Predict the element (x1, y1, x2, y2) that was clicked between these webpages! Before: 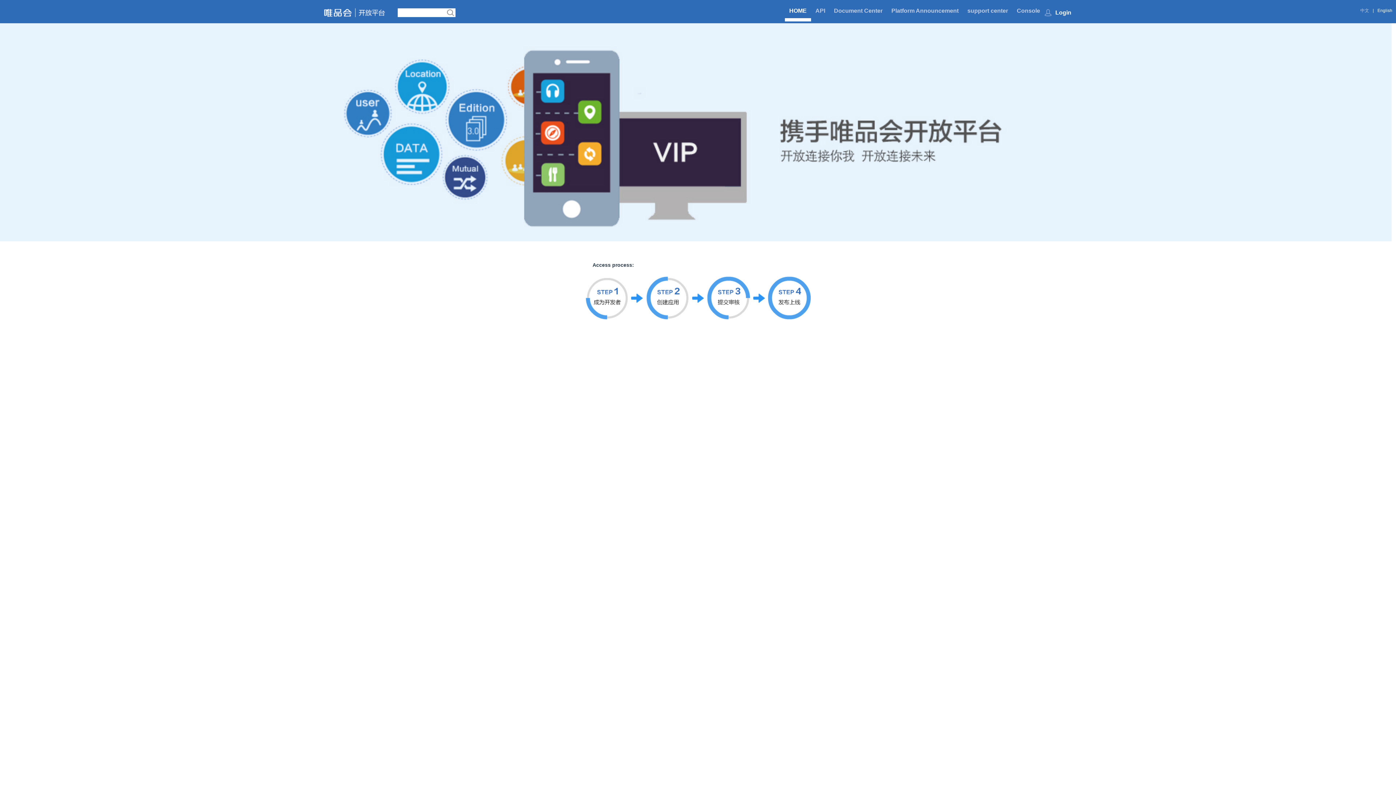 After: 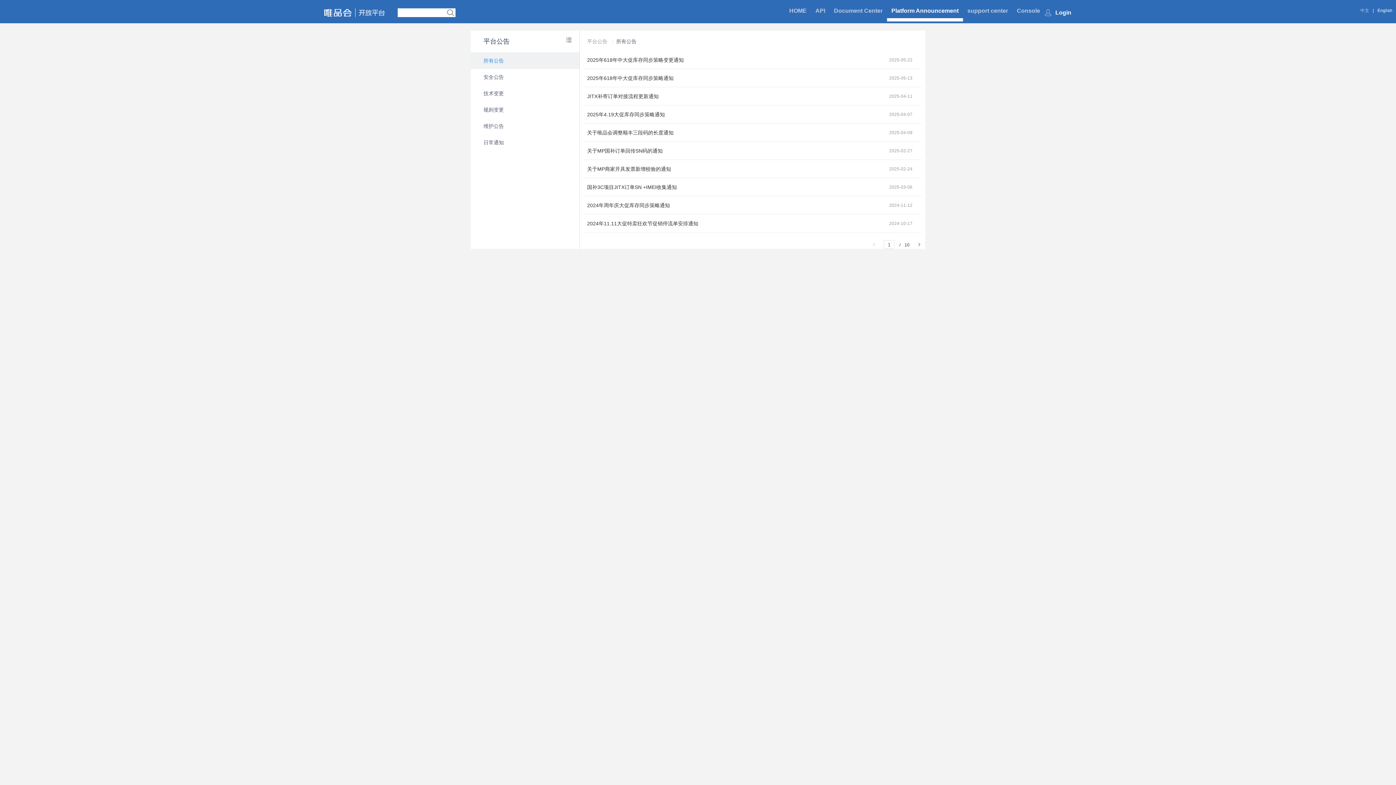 Action: label: Platform Announcement bbox: (887, 3, 963, 18)